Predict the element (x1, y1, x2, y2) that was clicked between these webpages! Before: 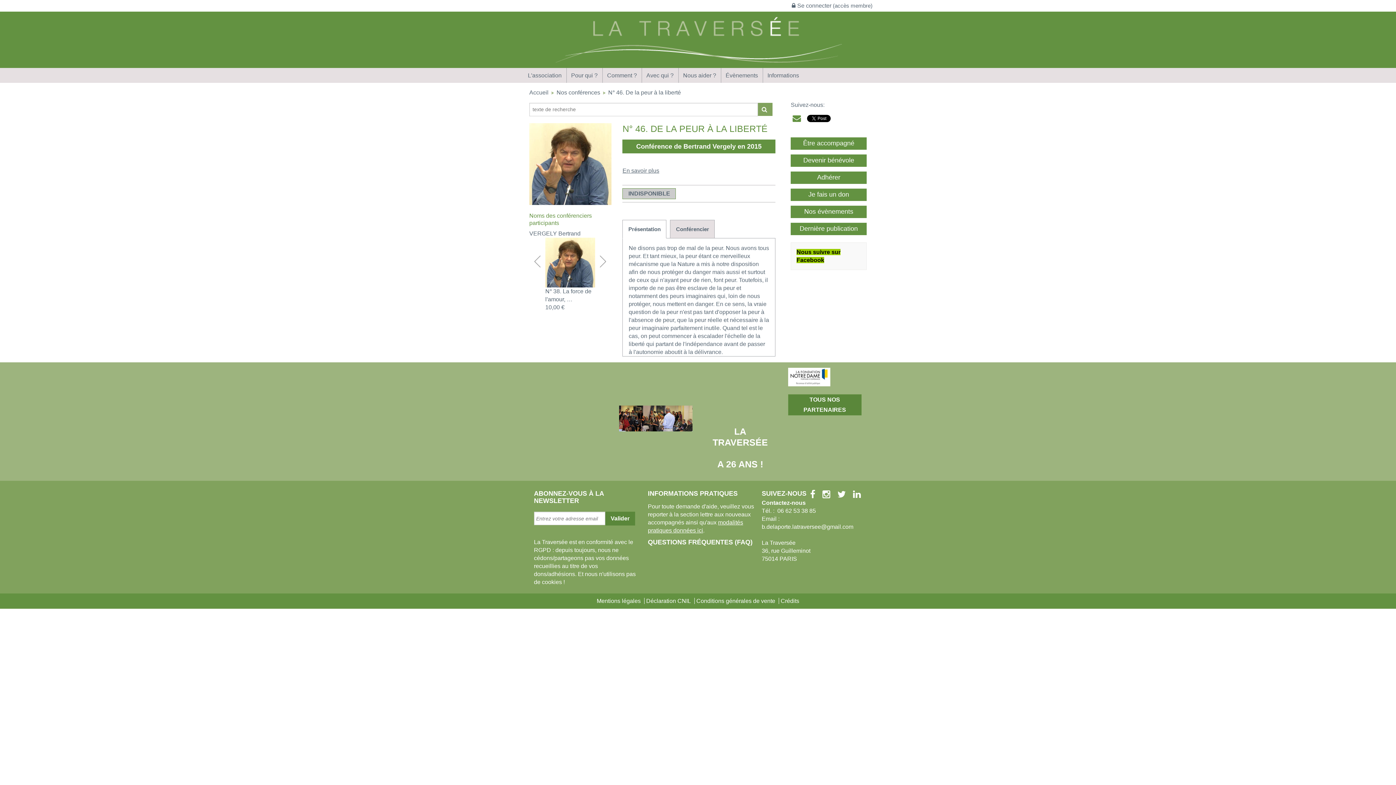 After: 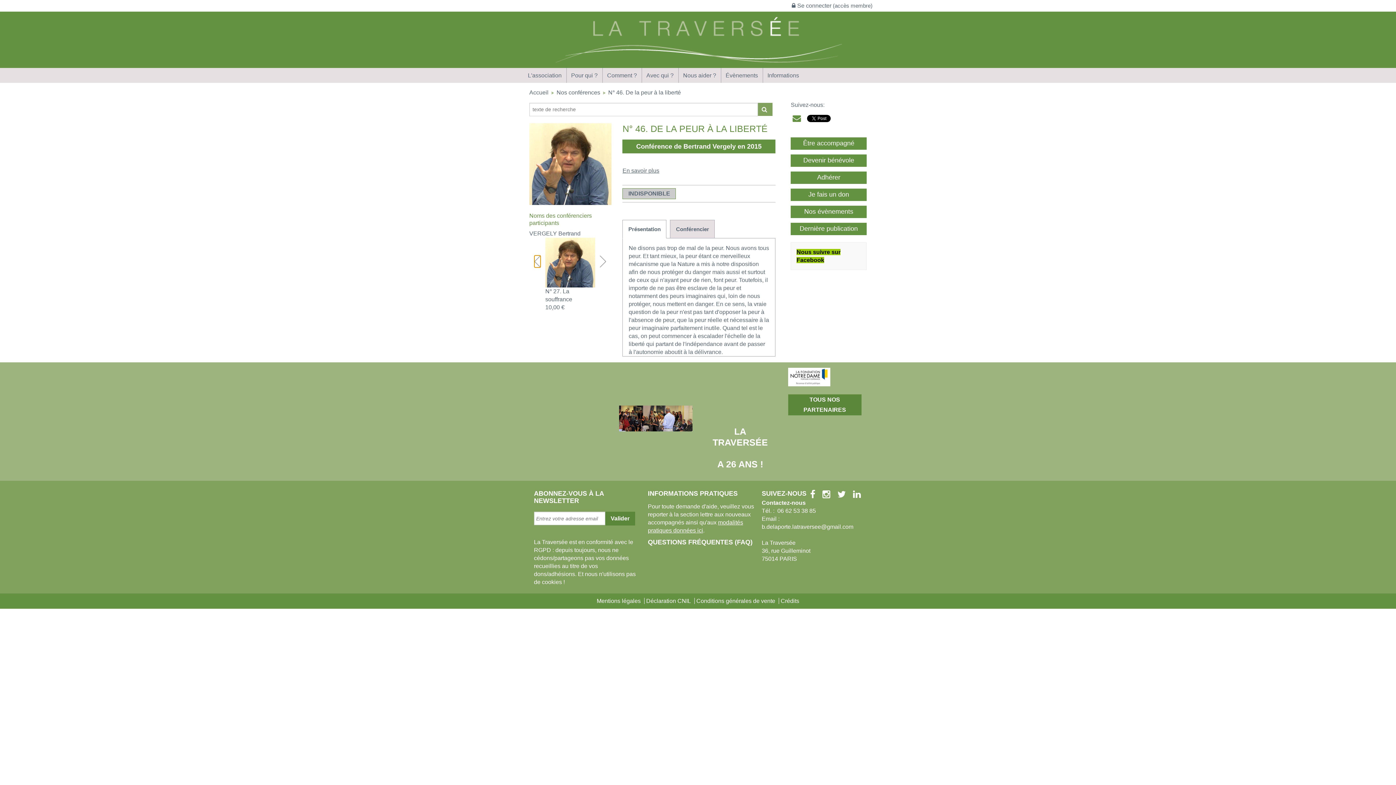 Action: label: Previous bbox: (534, 255, 540, 267)